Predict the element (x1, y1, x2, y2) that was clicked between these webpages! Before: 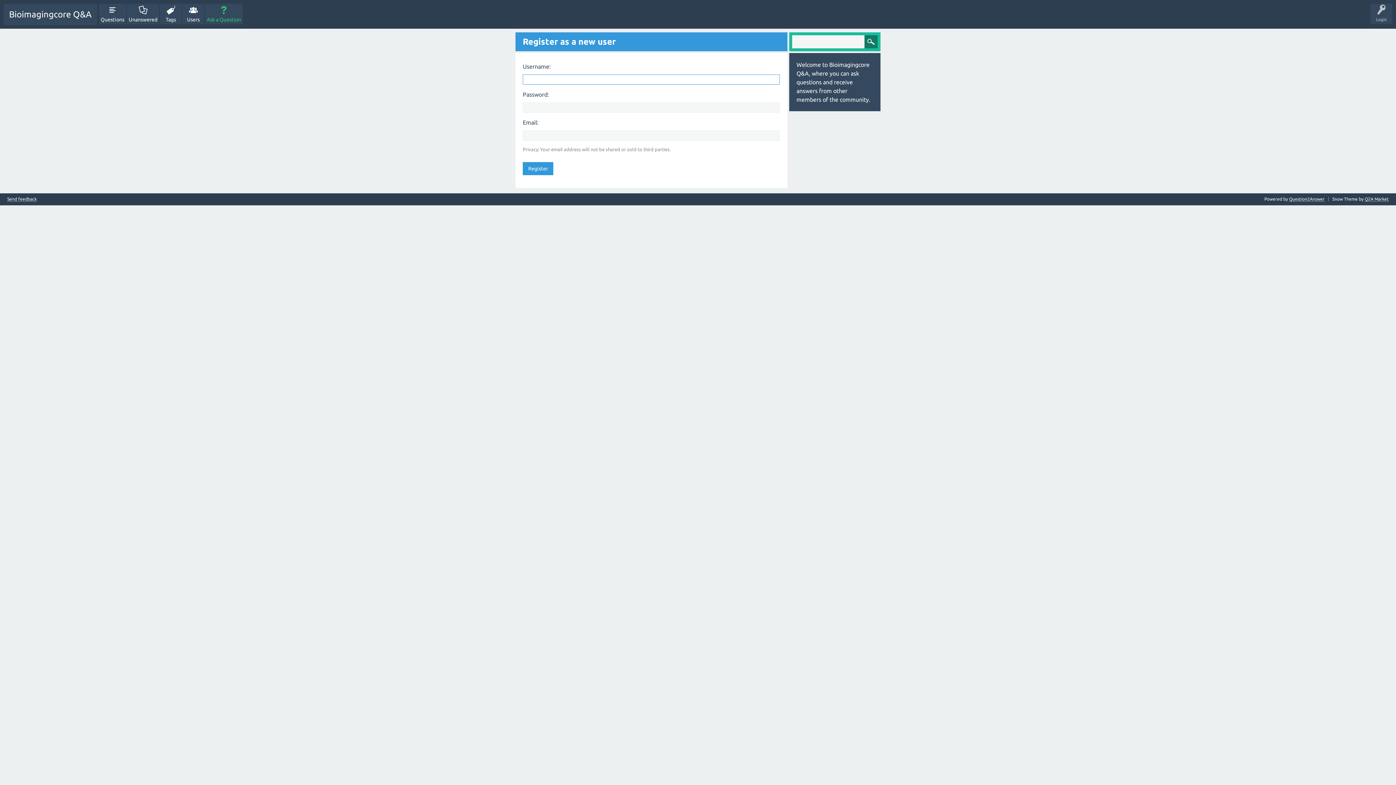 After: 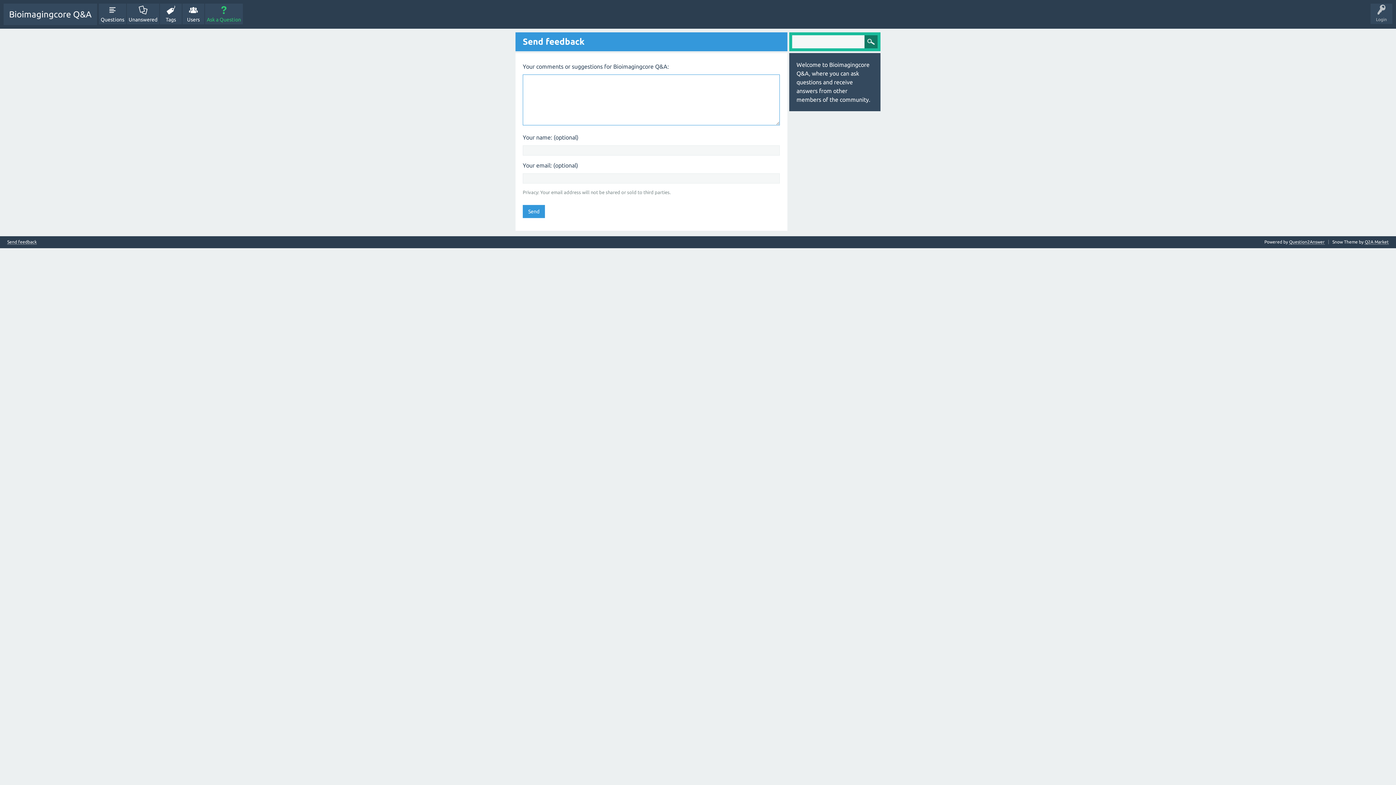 Action: label: Send feedback bbox: (7, 197, 36, 201)